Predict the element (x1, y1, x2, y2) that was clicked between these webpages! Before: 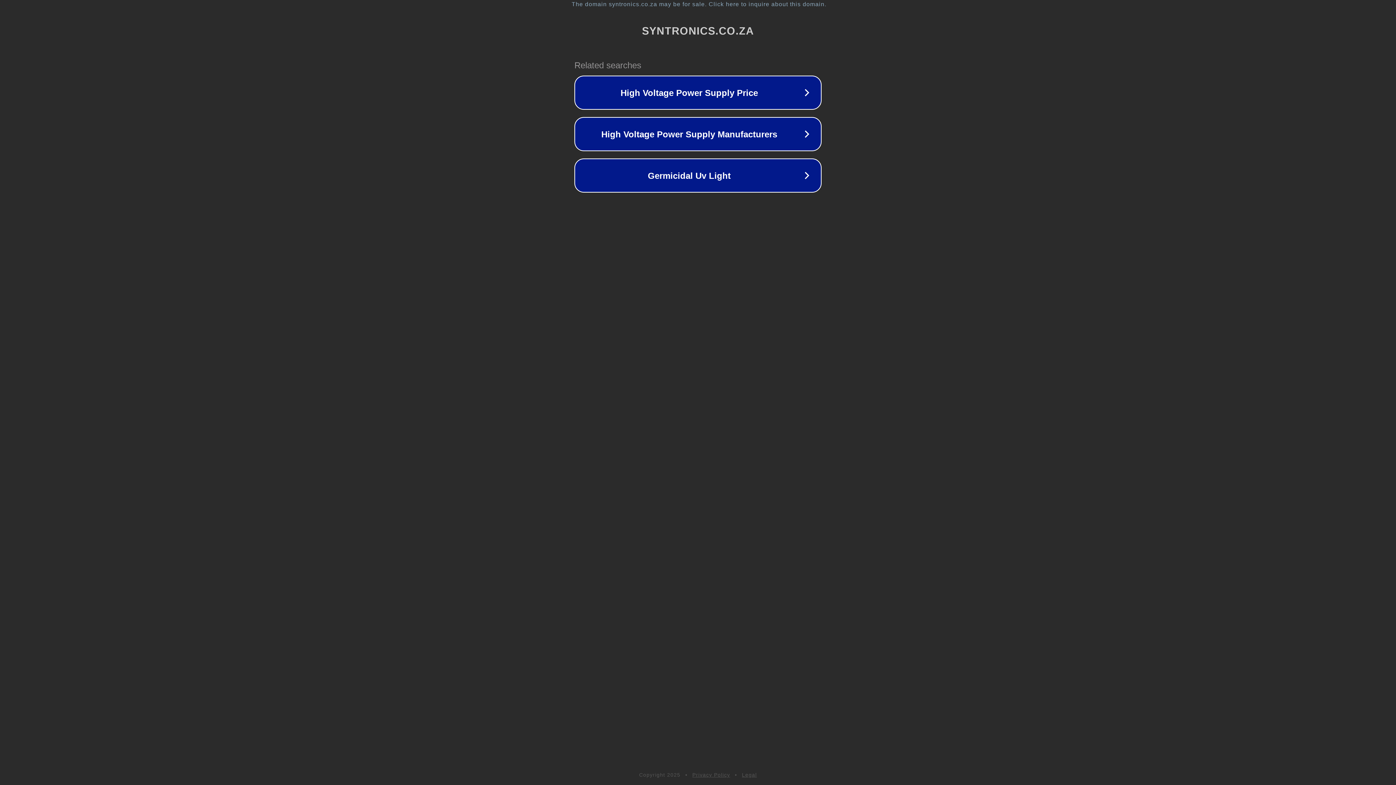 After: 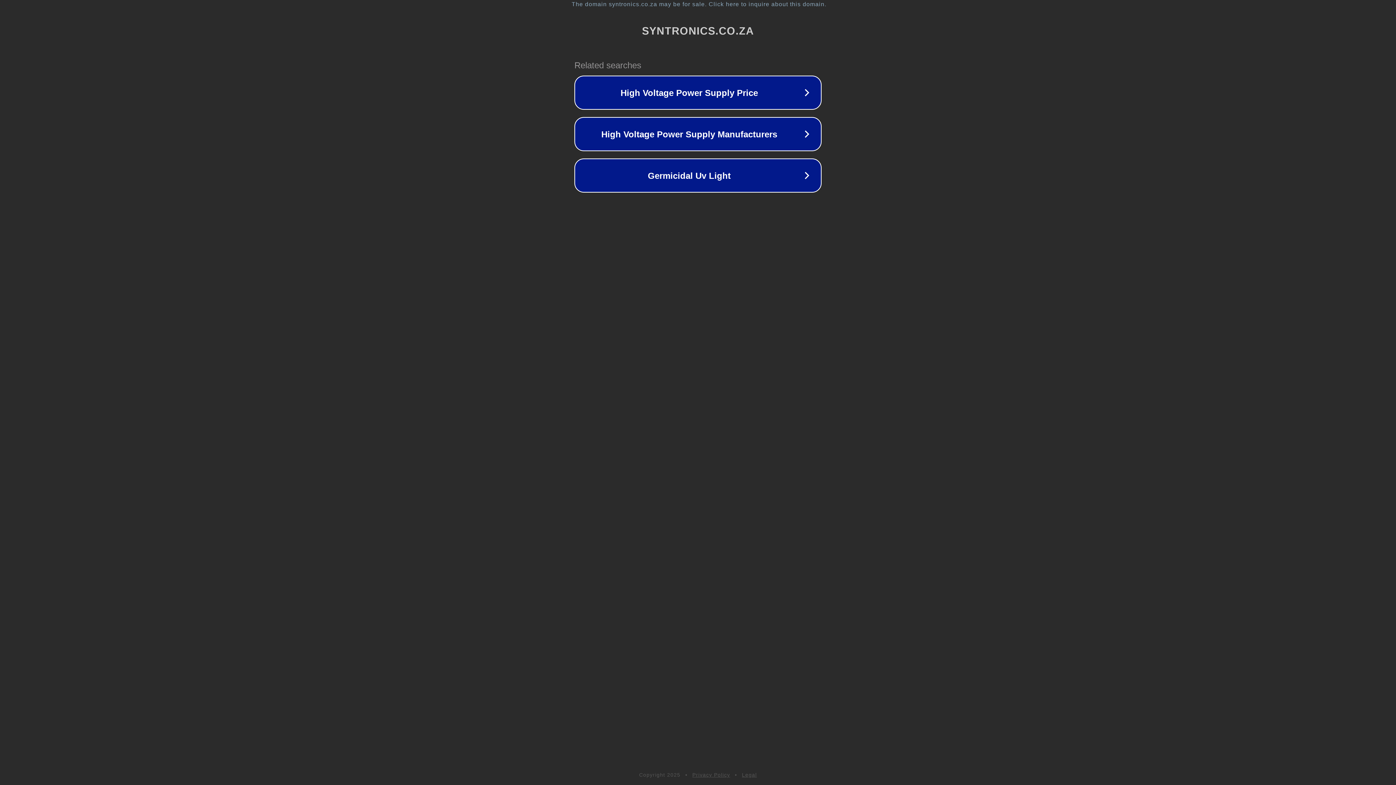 Action: label: Legal bbox: (742, 772, 757, 778)